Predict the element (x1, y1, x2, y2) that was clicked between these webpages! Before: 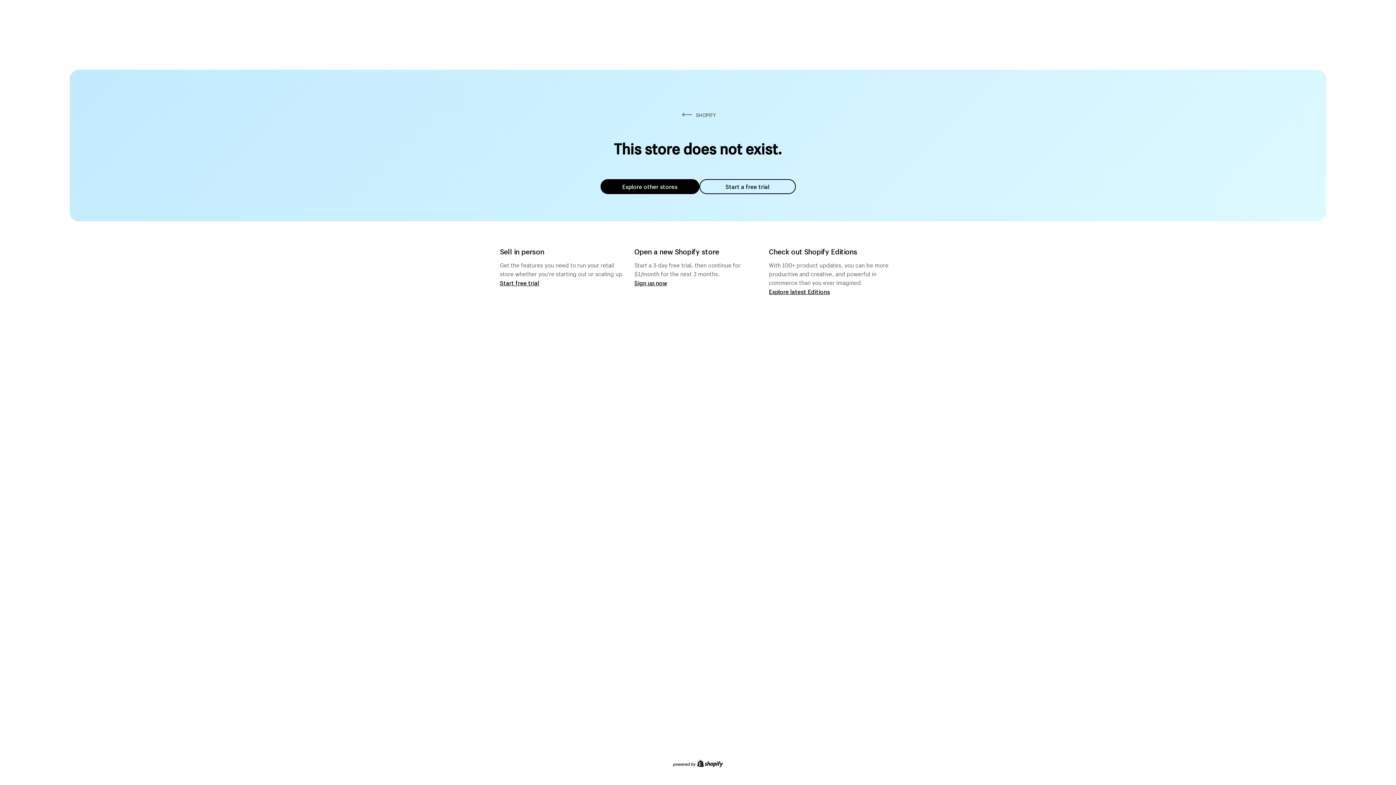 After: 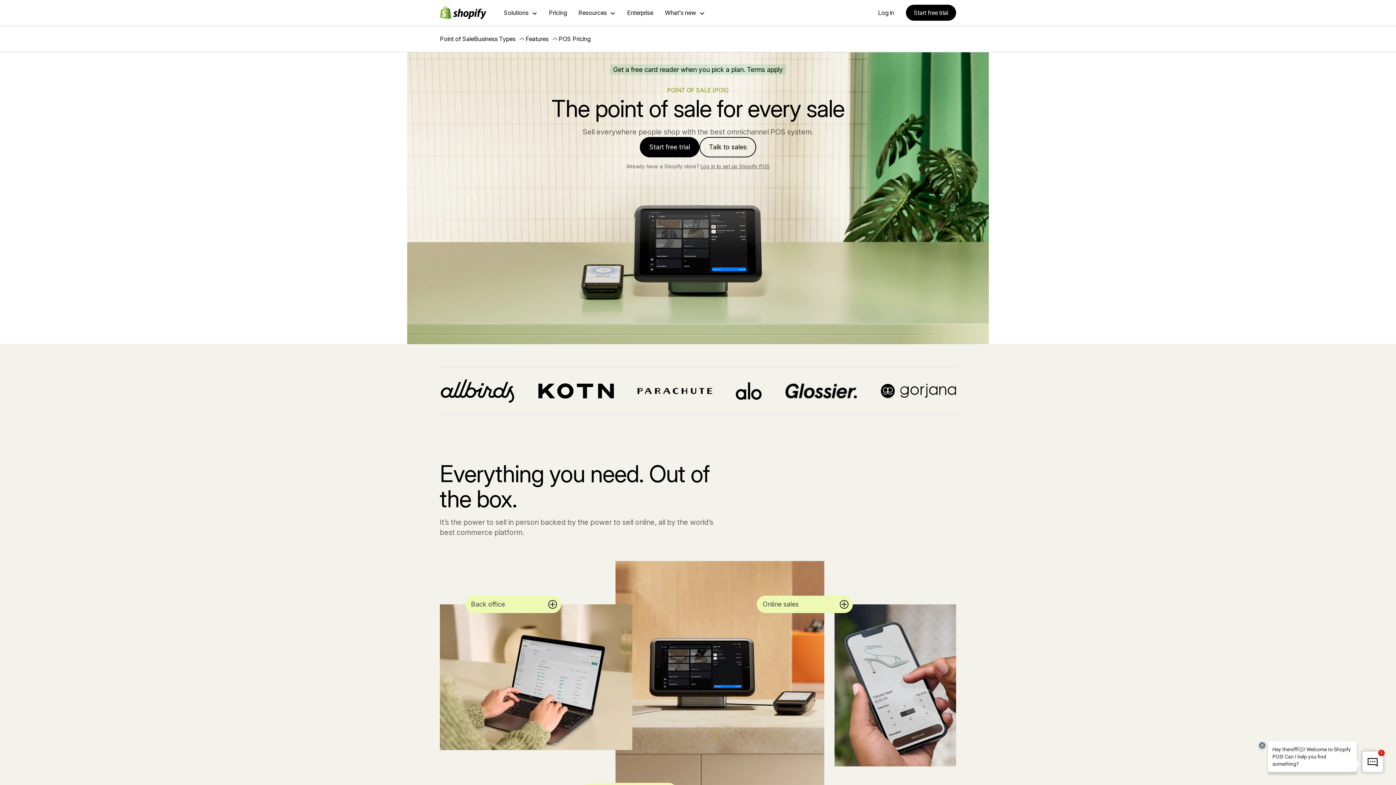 Action: bbox: (500, 279, 539, 286) label: Start free trial